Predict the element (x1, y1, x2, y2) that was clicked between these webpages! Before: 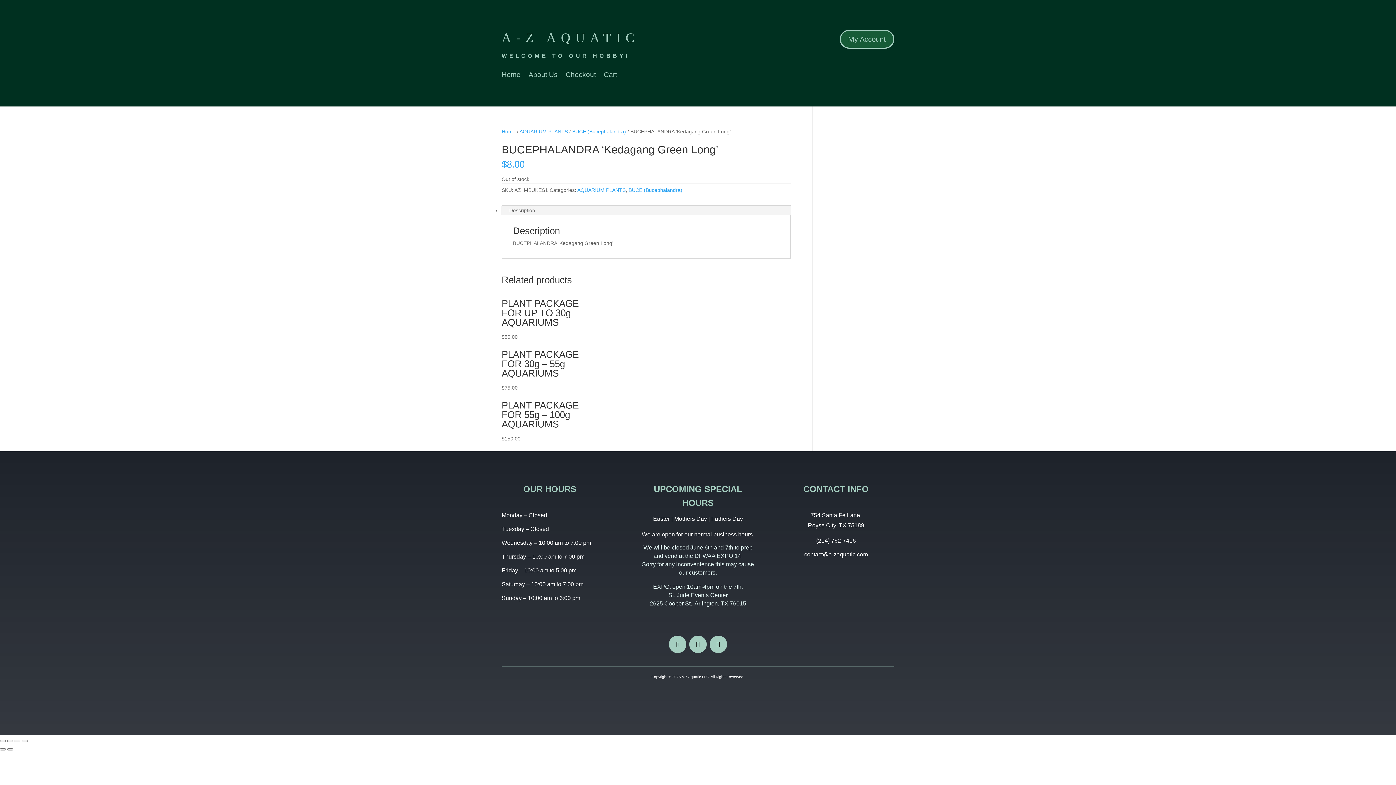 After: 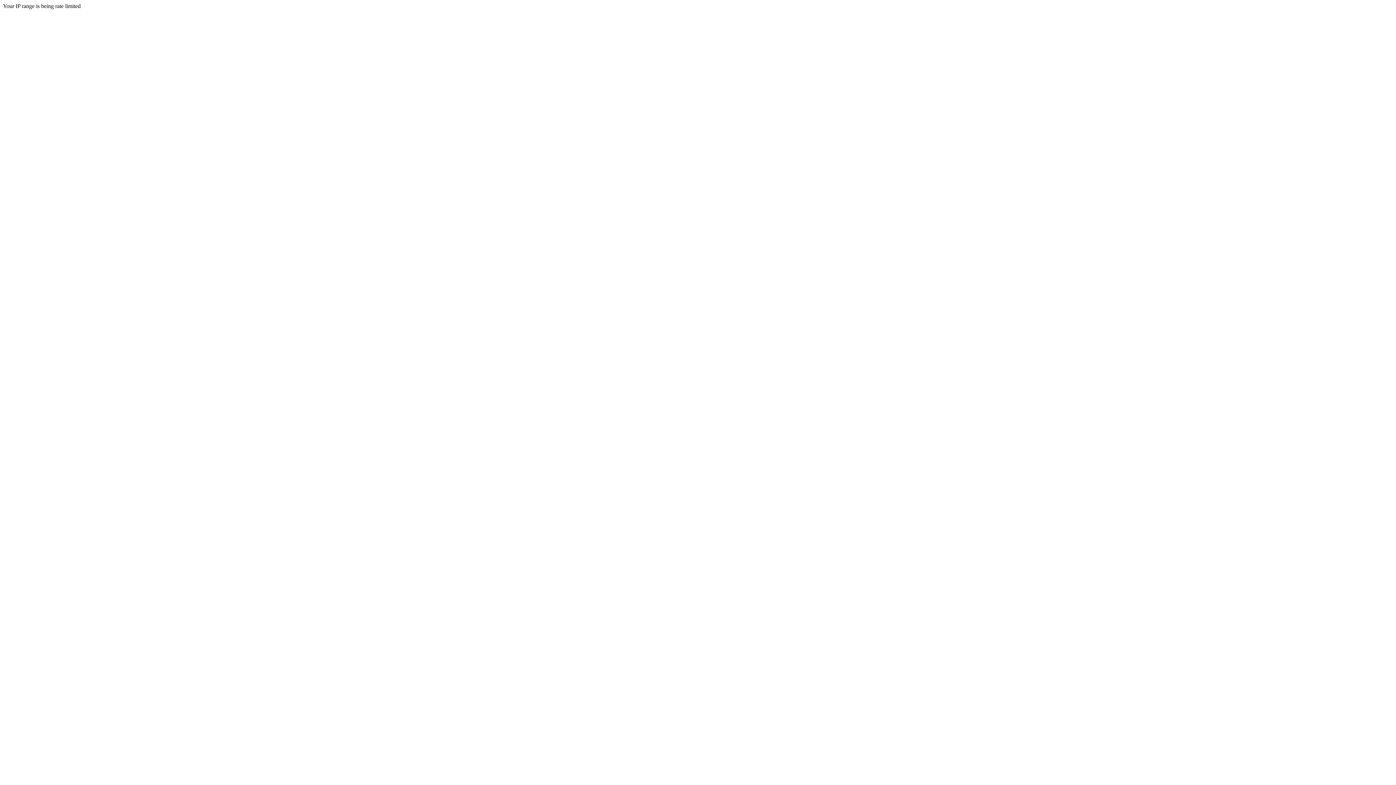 Action: bbox: (565, 72, 596, 80) label: Checkout